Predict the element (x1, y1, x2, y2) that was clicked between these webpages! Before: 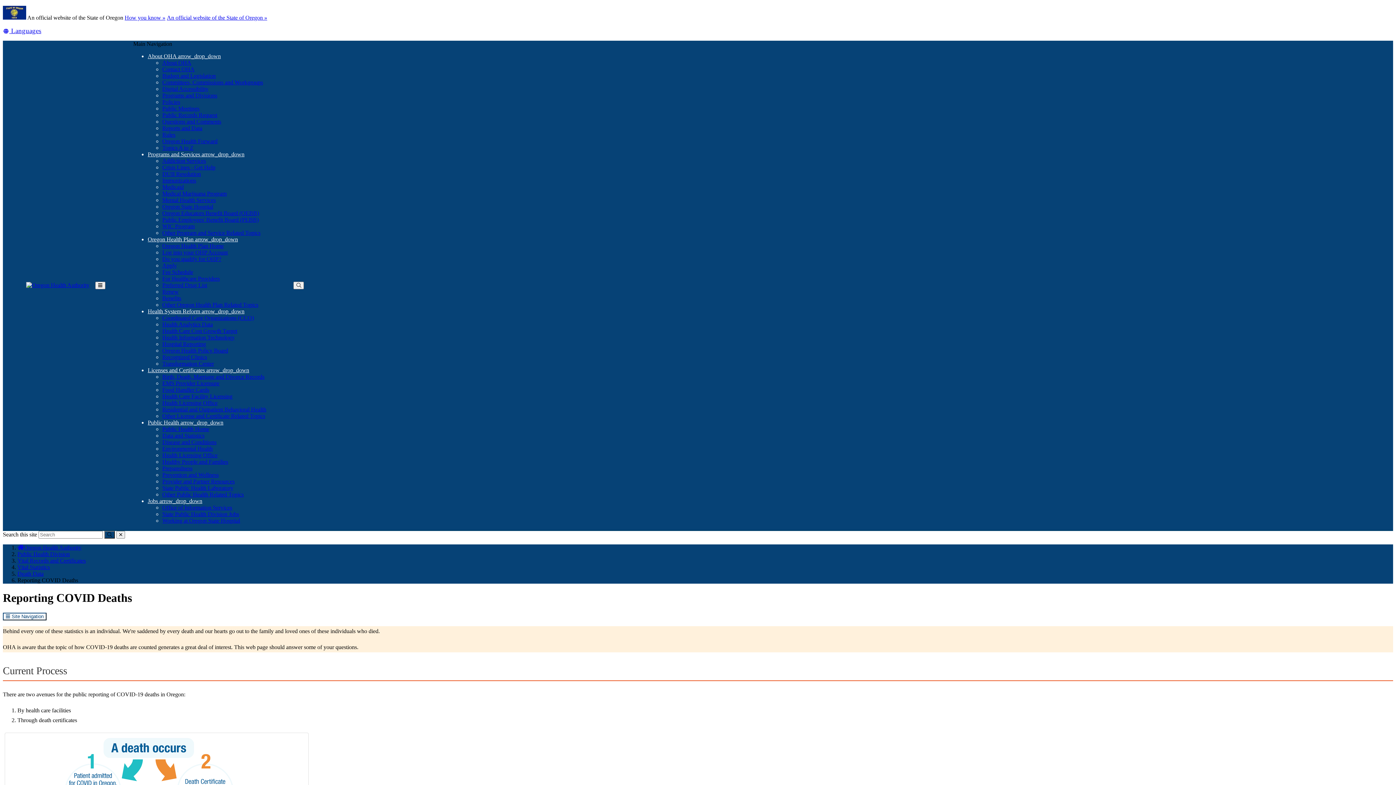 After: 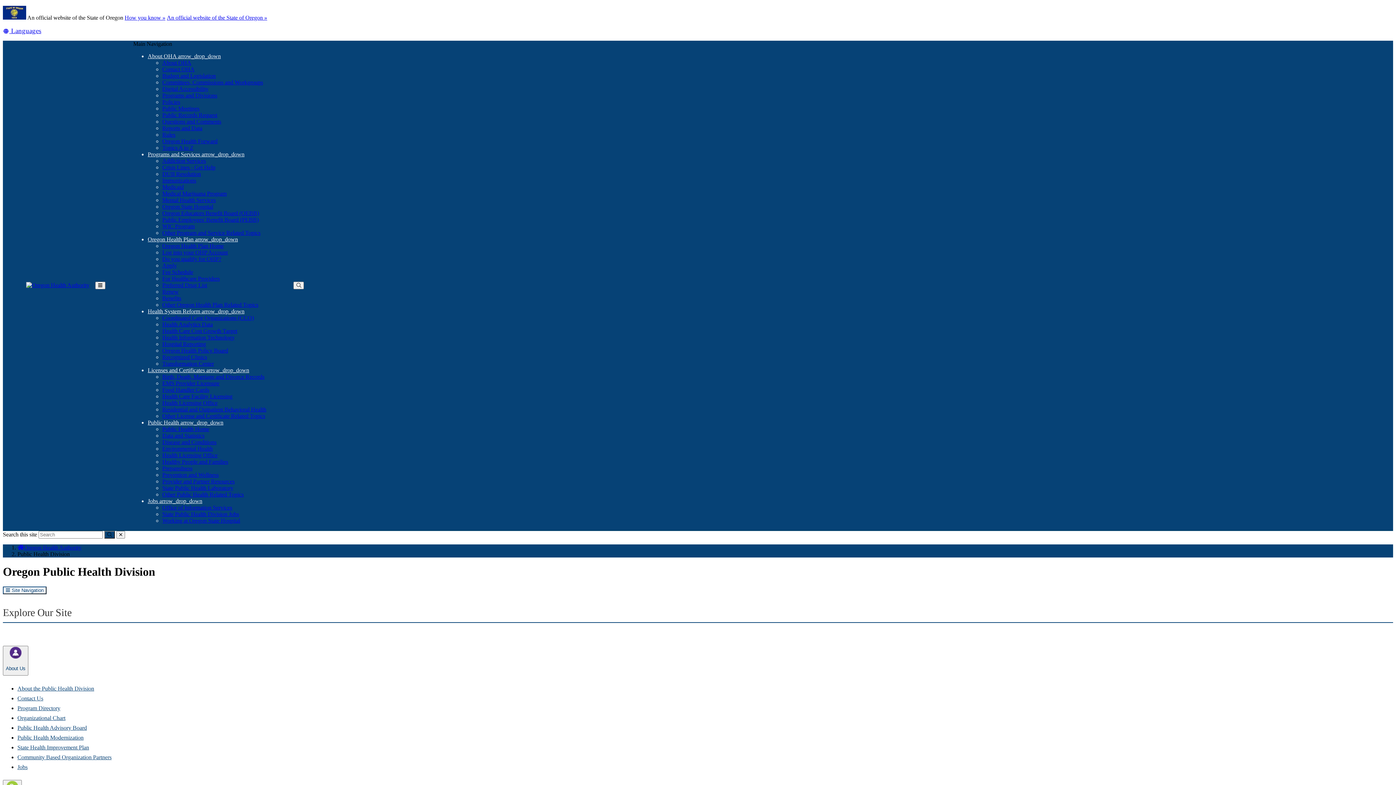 Action: label: Public Health Division bbox: (17, 551, 69, 557)